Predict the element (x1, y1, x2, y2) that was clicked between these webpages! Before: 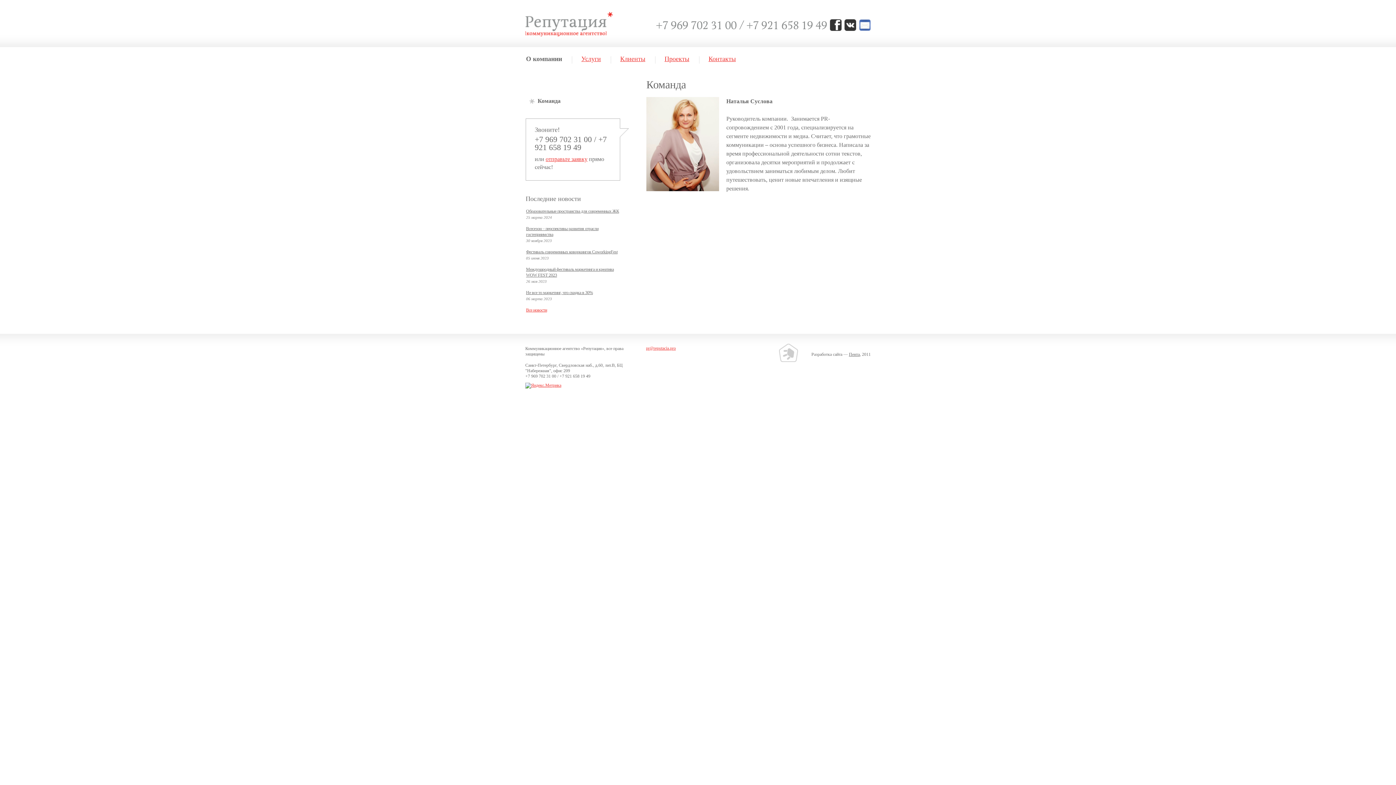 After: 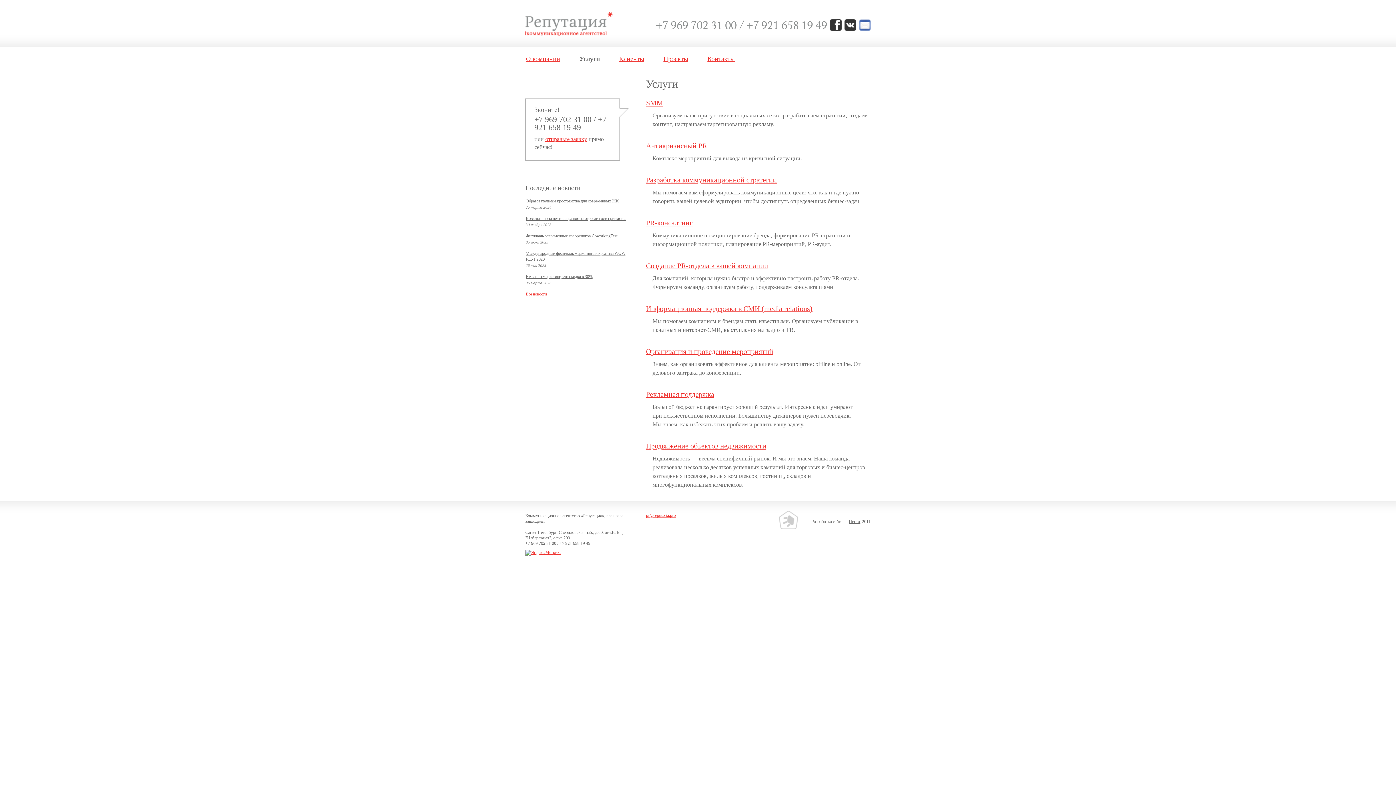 Action: bbox: (581, 55, 601, 62) label: Услуги